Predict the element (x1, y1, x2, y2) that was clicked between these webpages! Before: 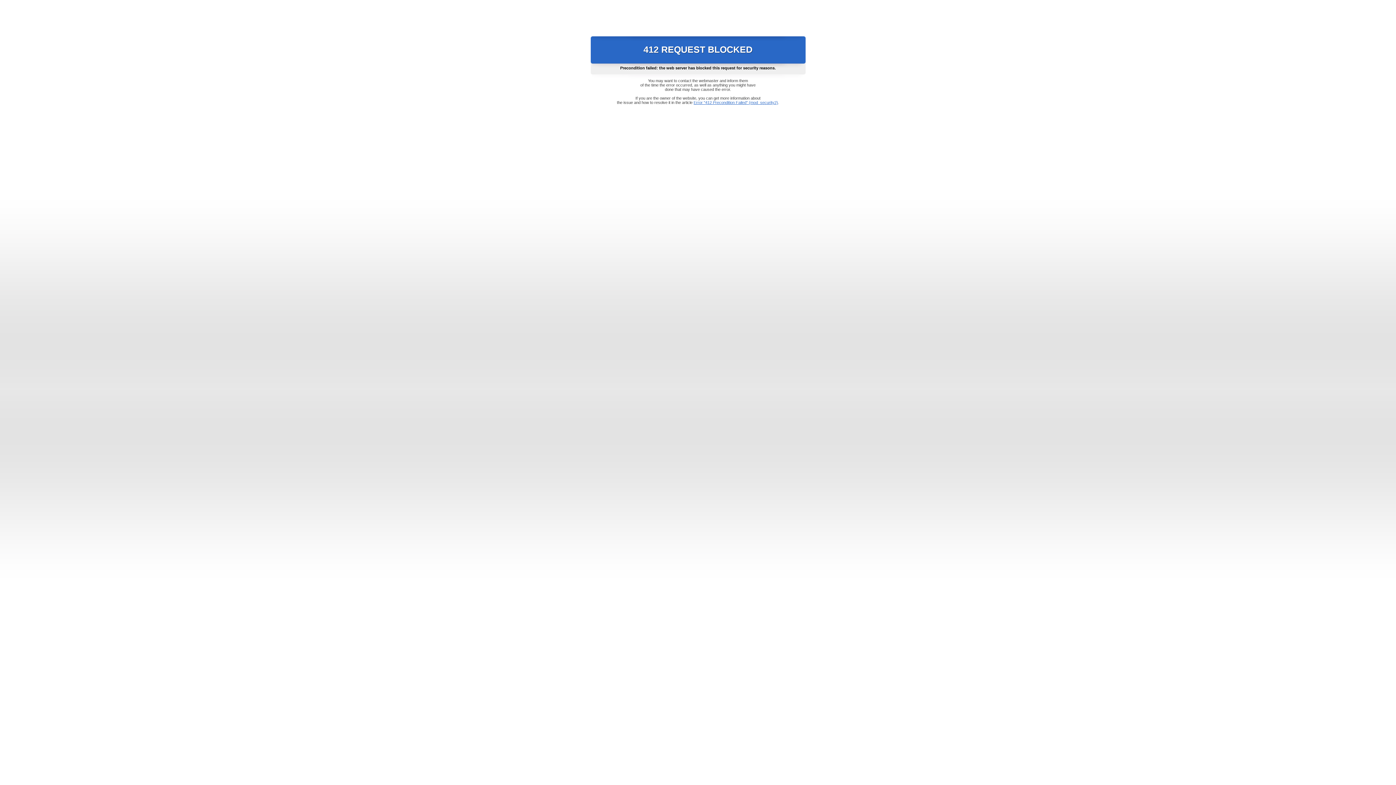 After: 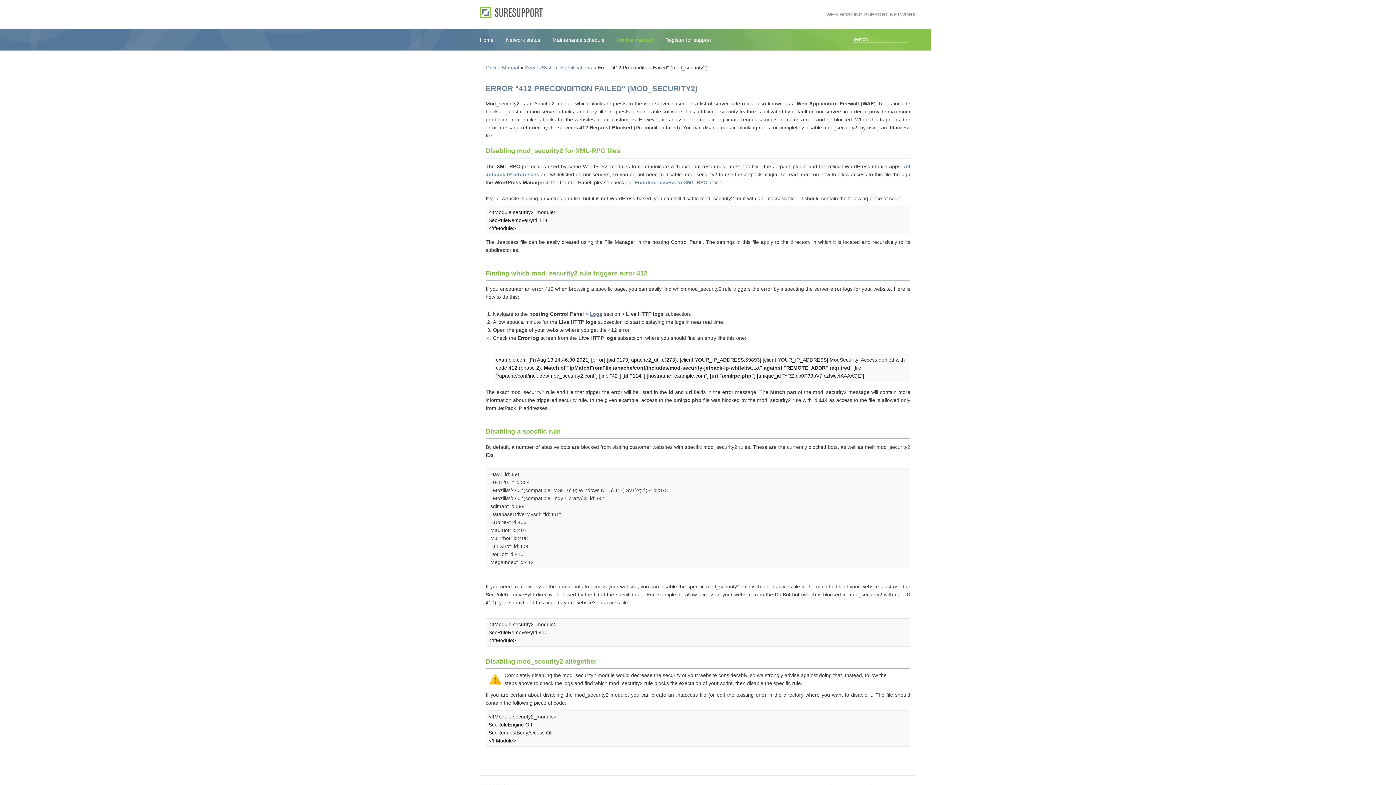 Action: bbox: (693, 100, 778, 104) label: Error "412 Precondition Failed" (mod_security2)